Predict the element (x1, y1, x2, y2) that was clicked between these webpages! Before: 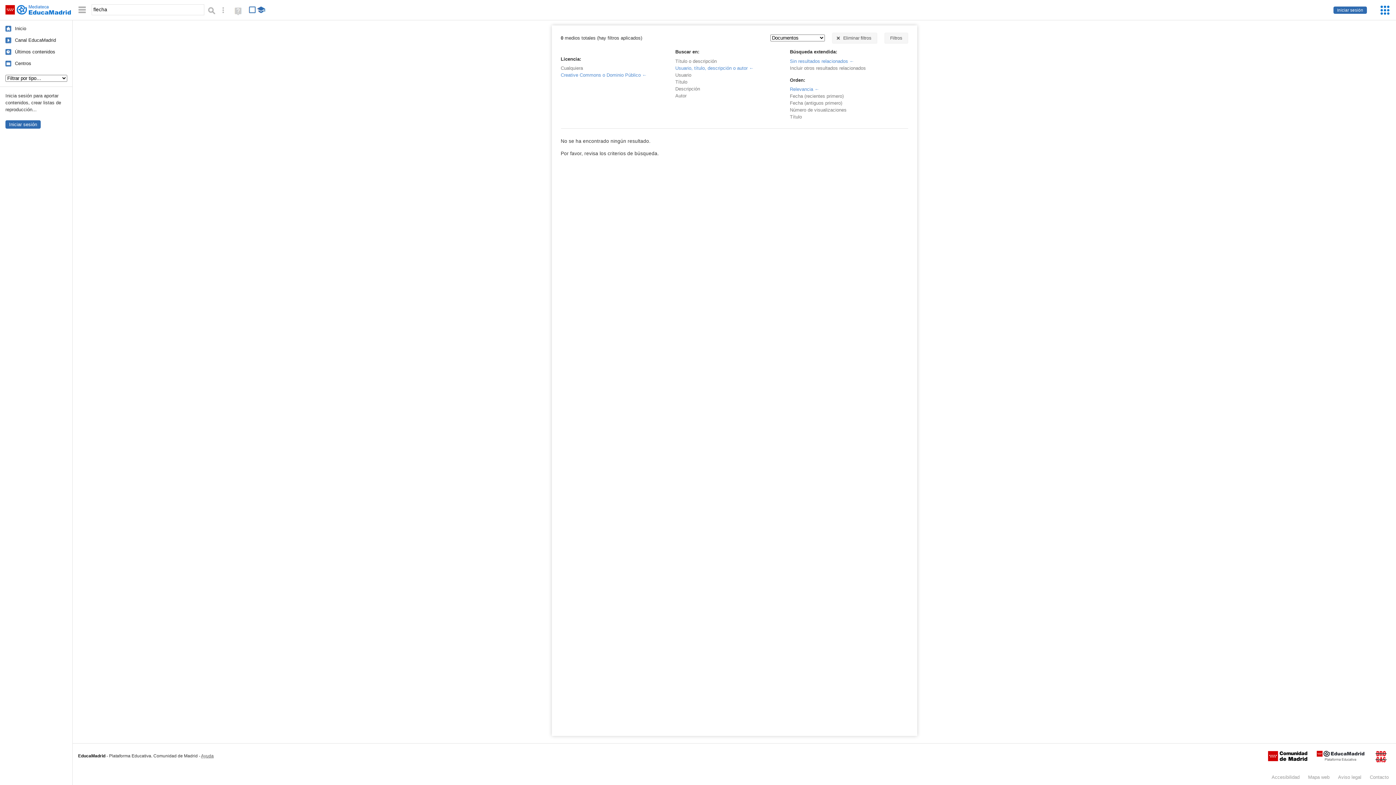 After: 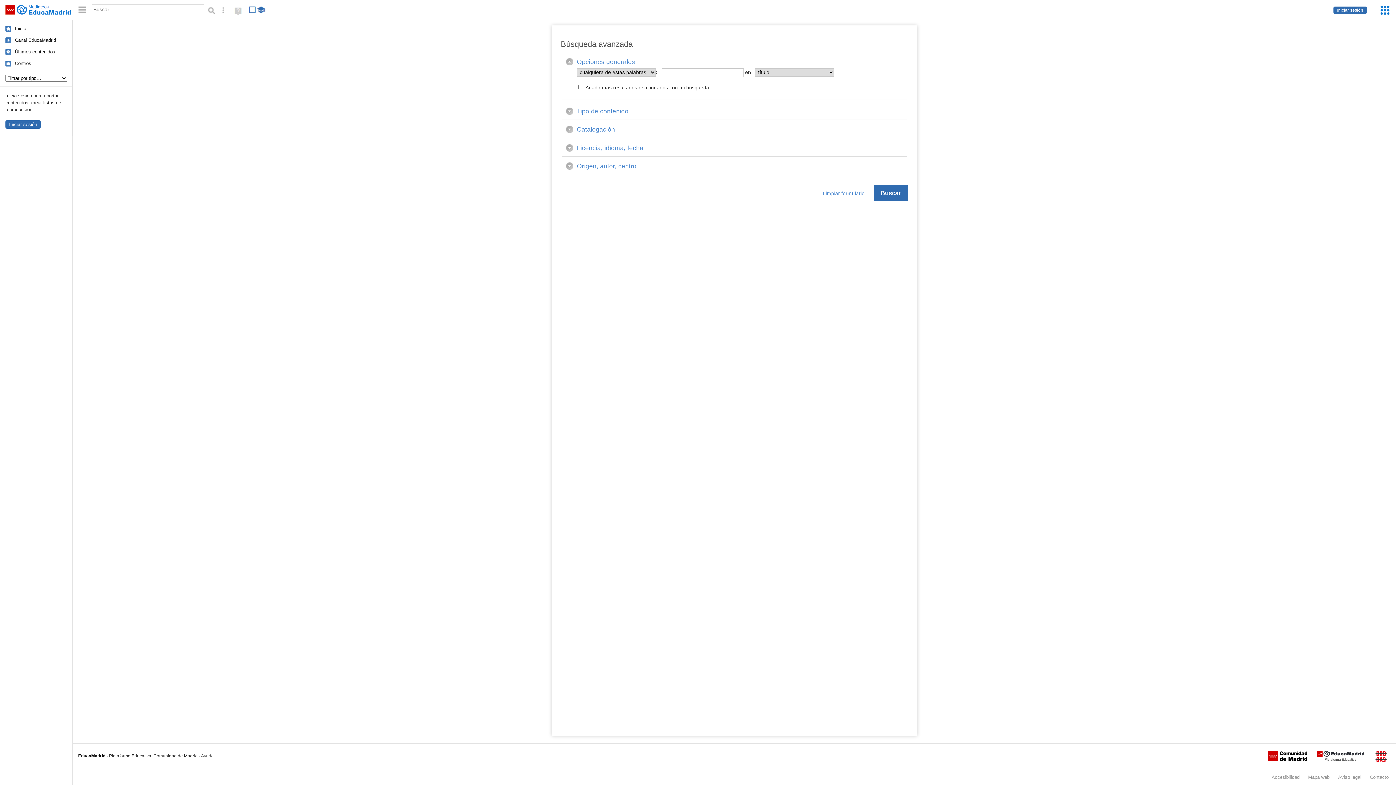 Action: label: Búsqueda avanzada bbox: (218, 5, 227, 14)